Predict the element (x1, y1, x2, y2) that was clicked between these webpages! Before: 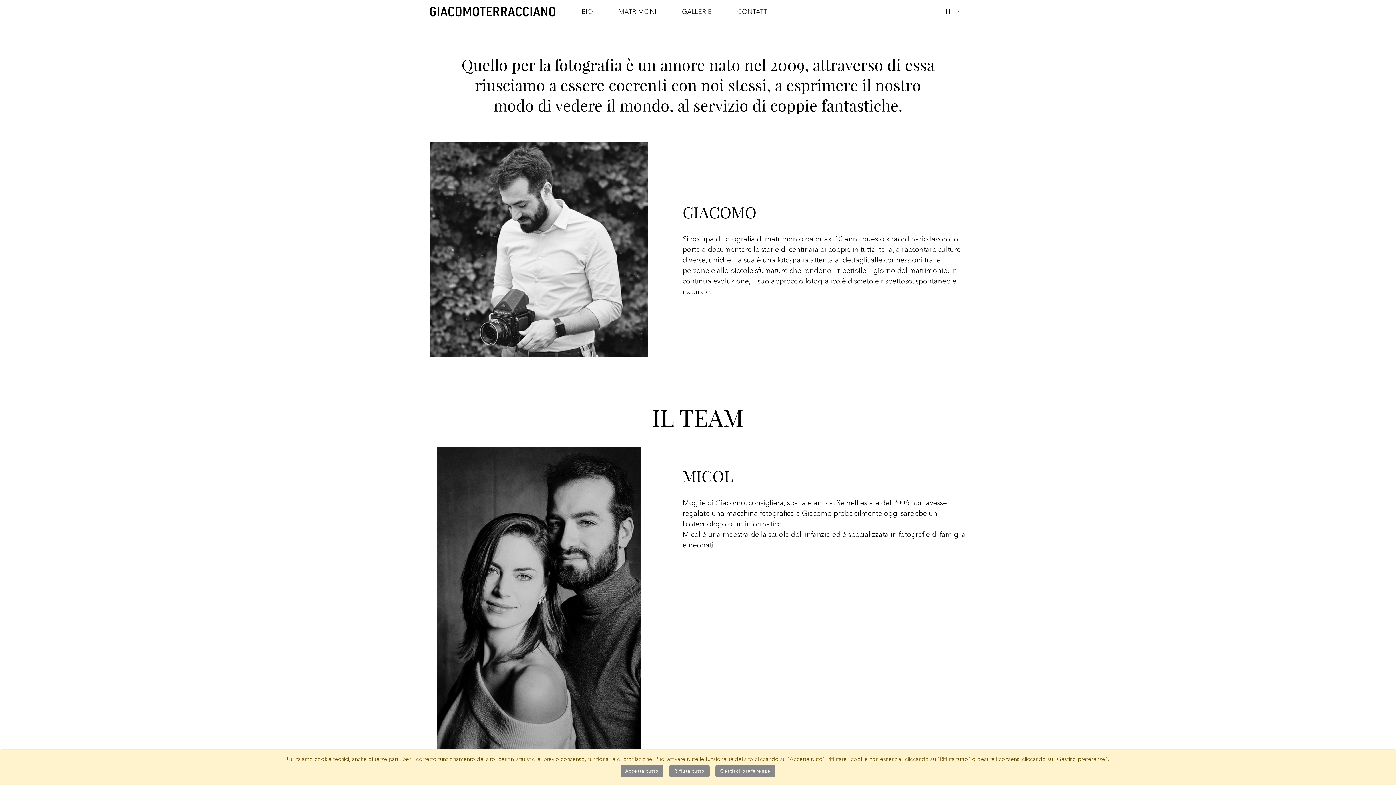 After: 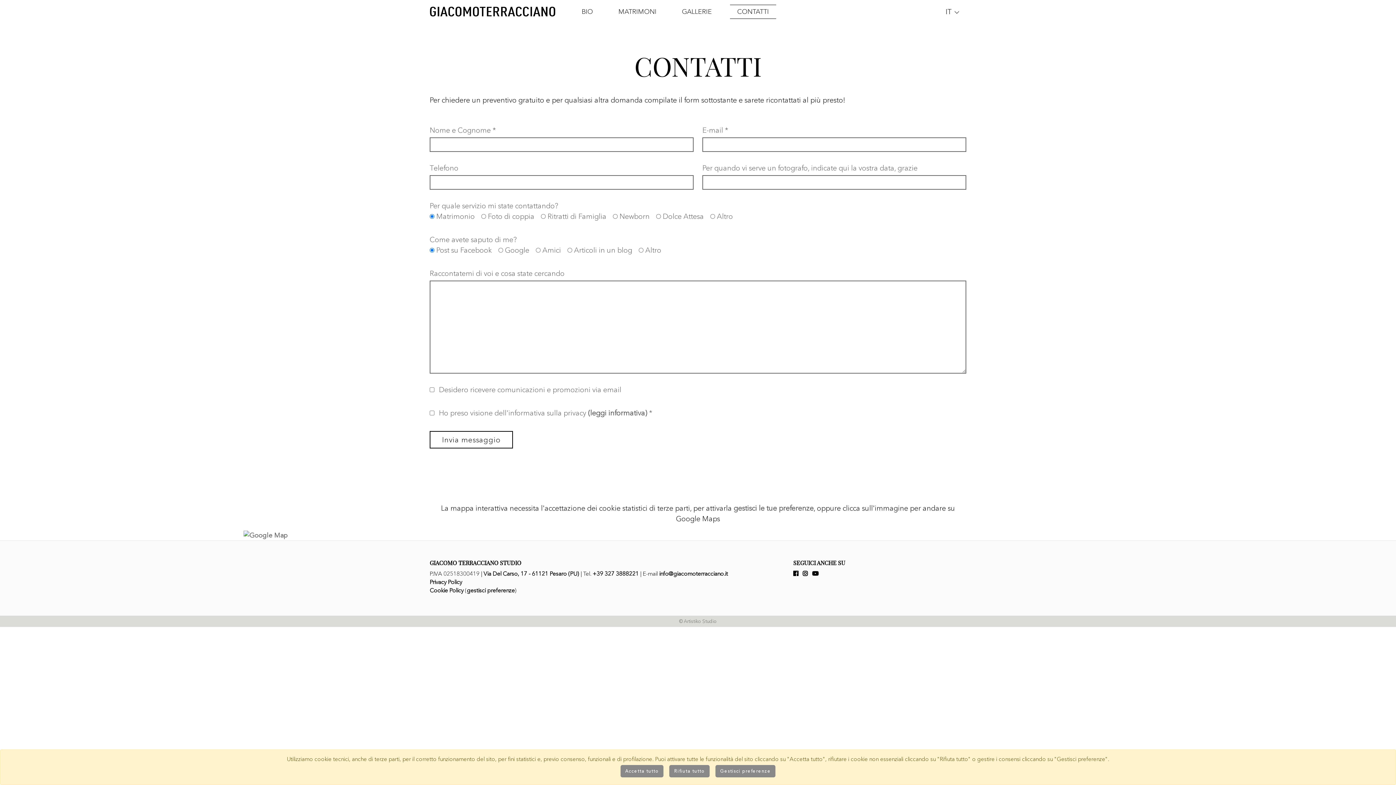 Action: label: CONTATTI bbox: (730, 4, 776, 18)